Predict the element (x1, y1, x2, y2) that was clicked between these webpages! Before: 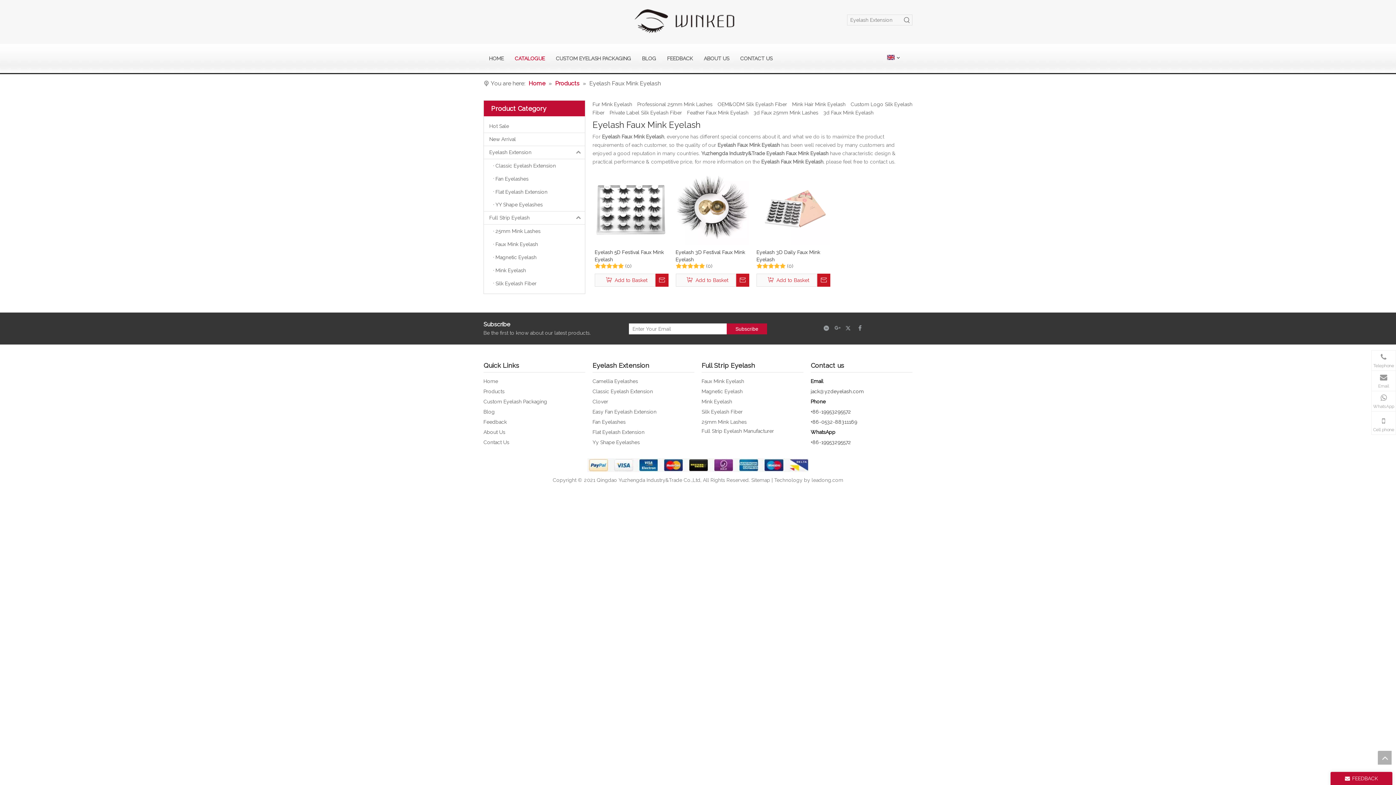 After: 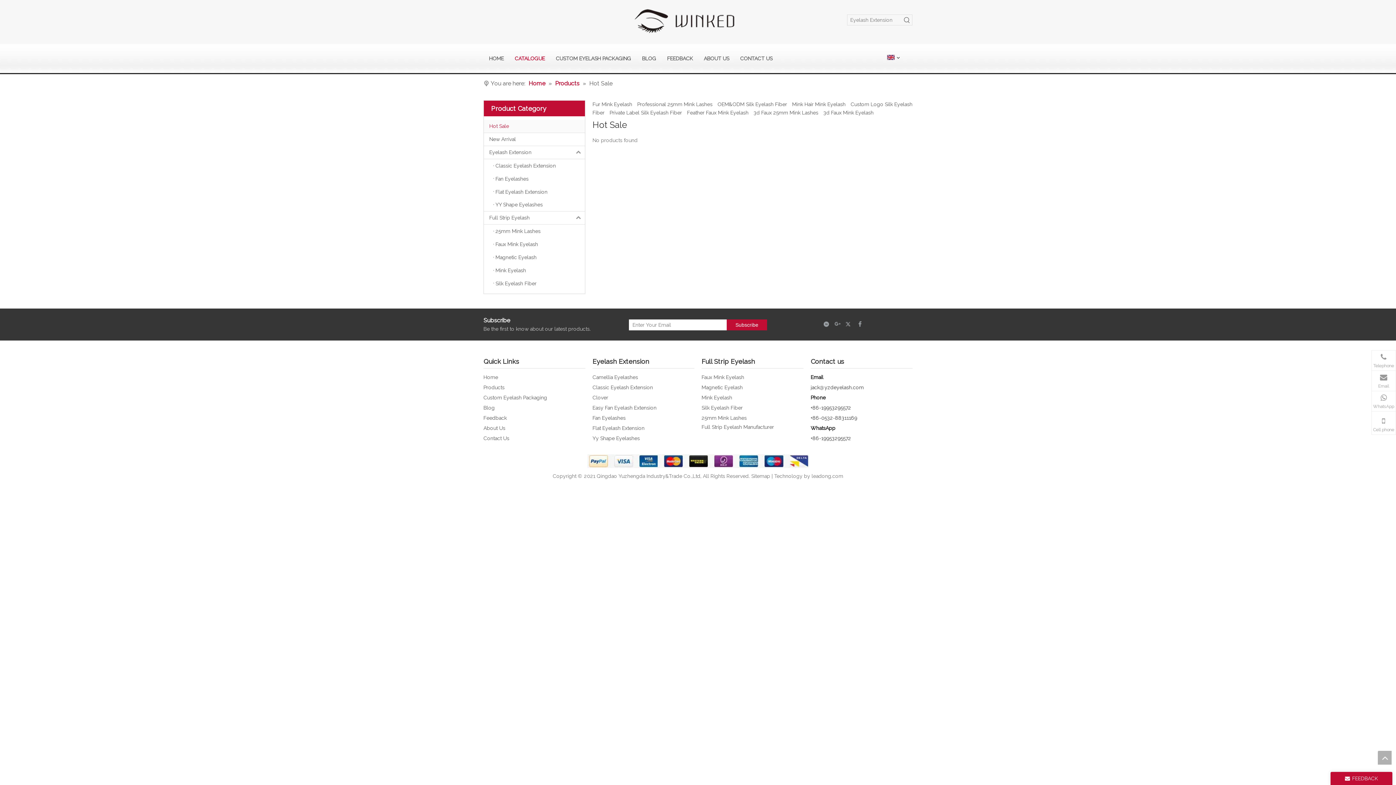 Action: bbox: (484, 120, 585, 132) label: Hot Sale